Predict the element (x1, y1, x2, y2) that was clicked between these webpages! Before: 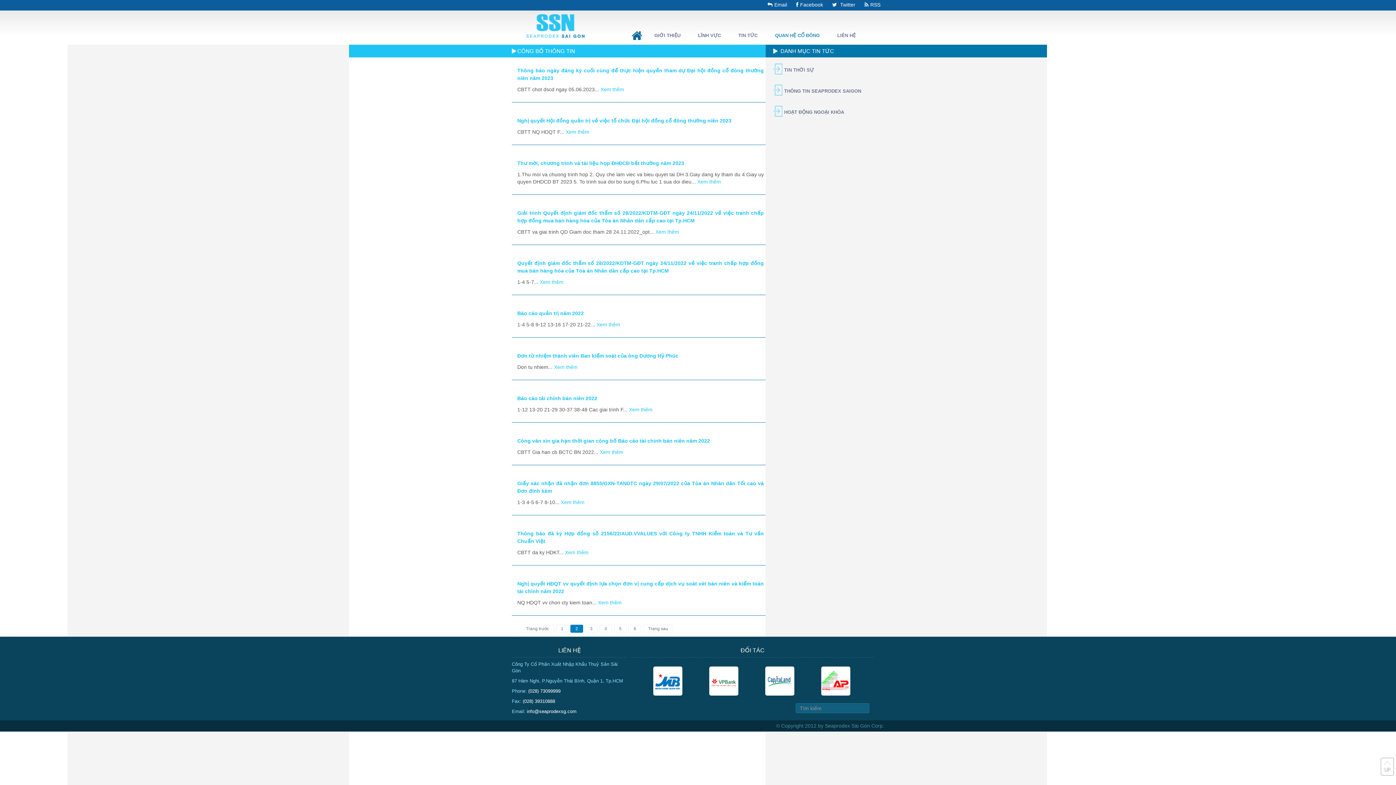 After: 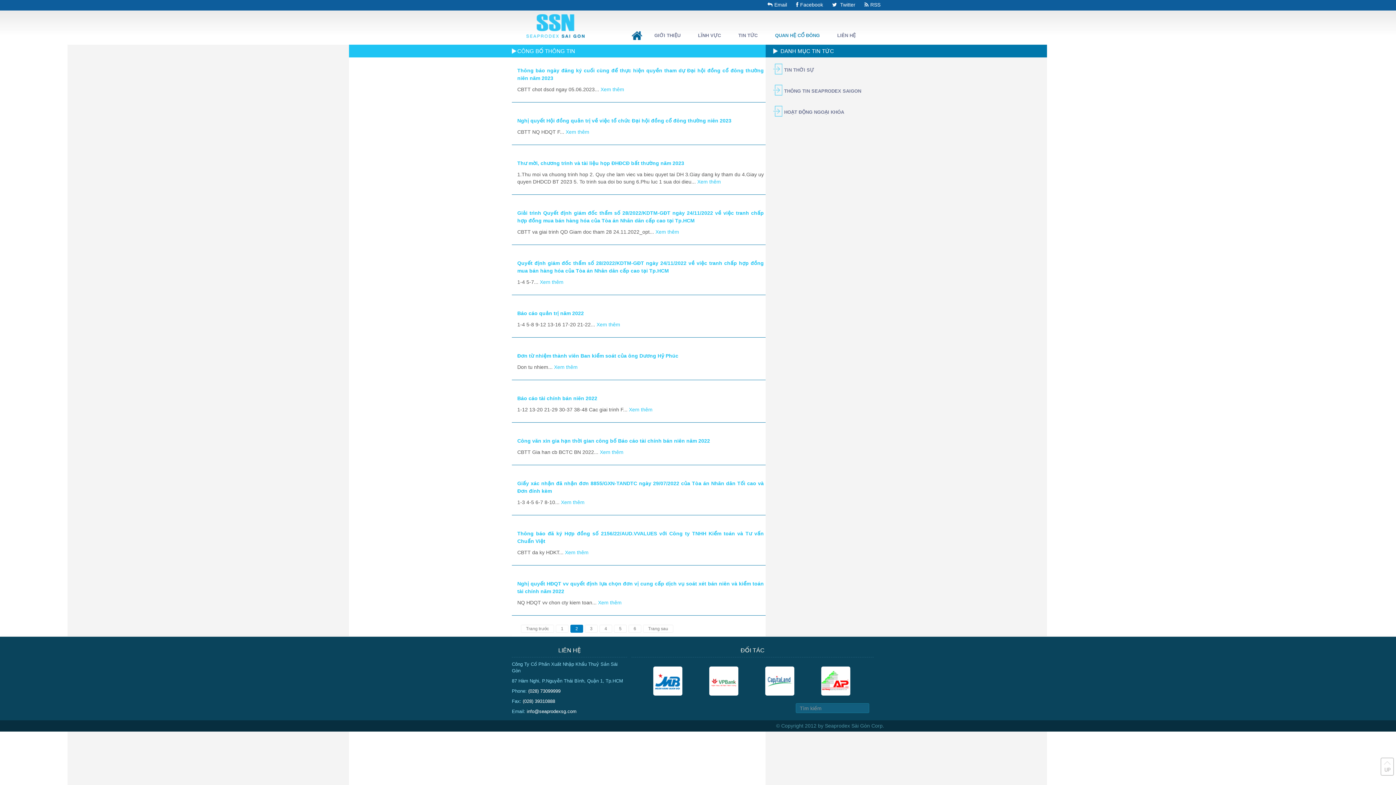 Action: label: RSS bbox: (862, 1, 880, 7)